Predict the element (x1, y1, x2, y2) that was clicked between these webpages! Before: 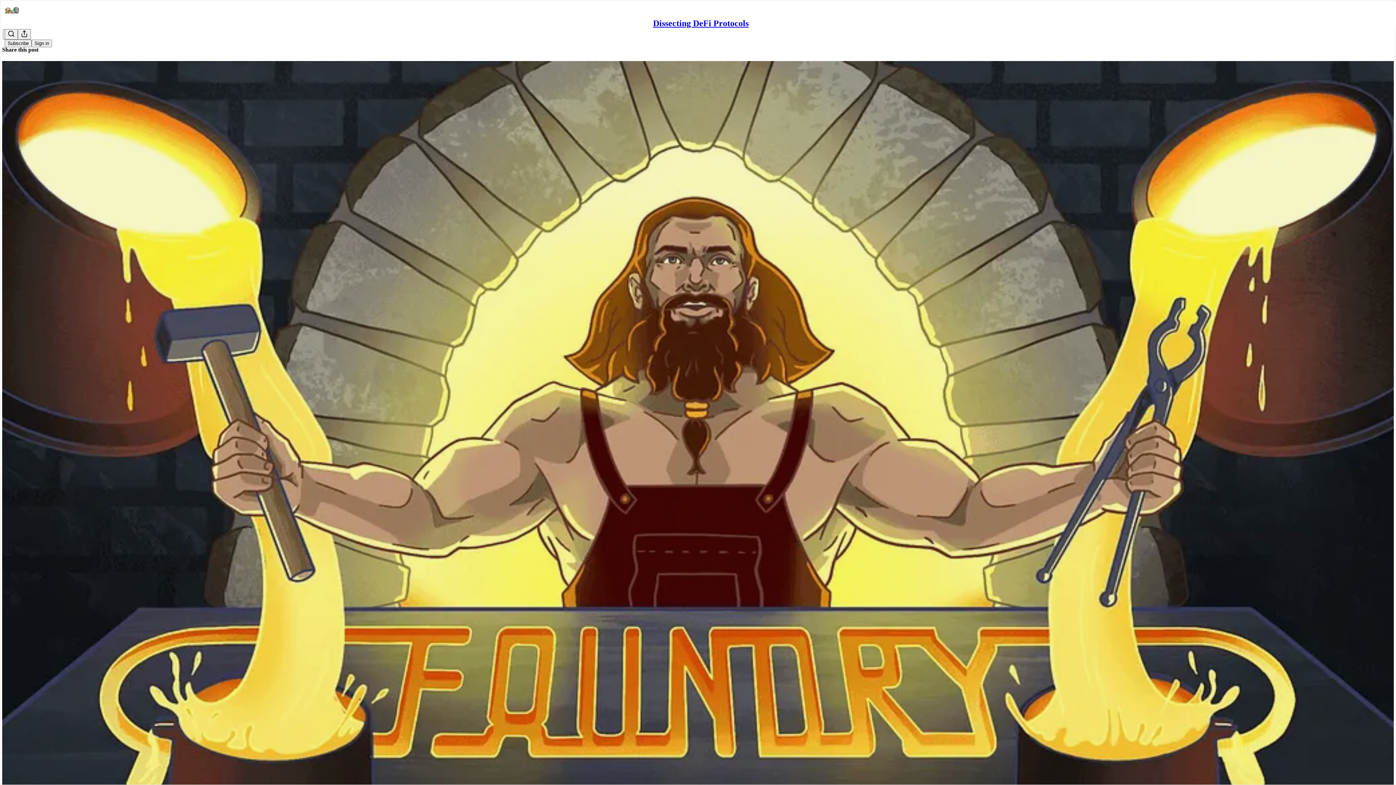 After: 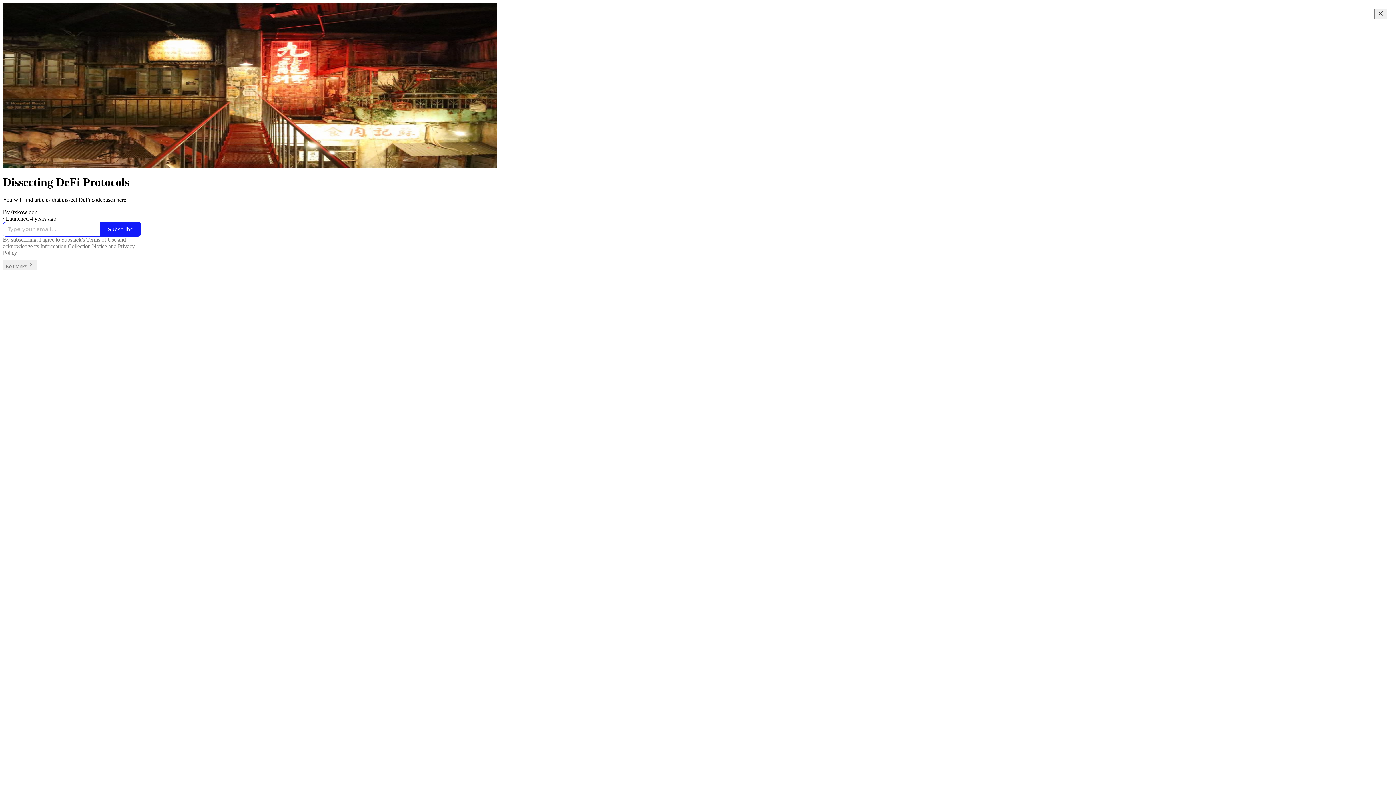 Action: bbox: (4, 2, 1399, 17)